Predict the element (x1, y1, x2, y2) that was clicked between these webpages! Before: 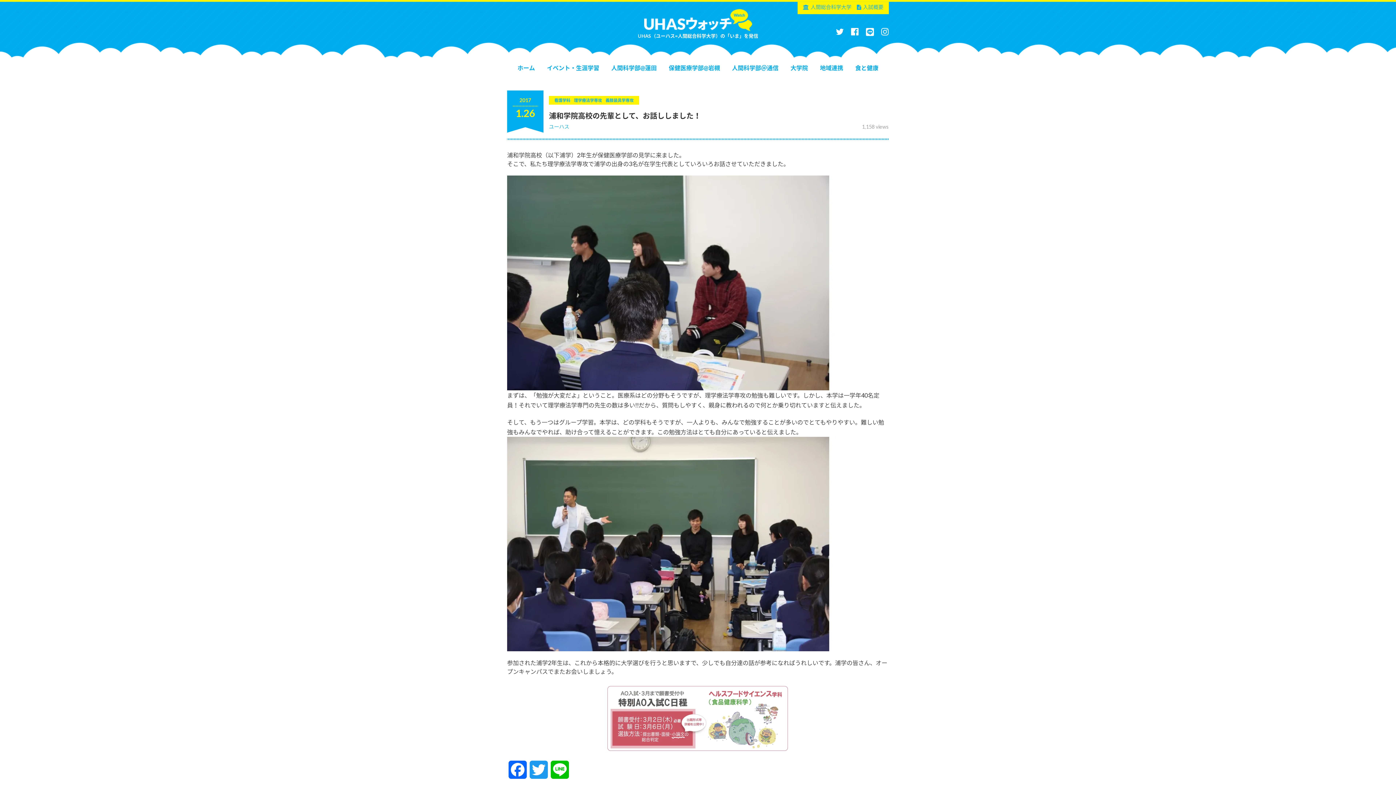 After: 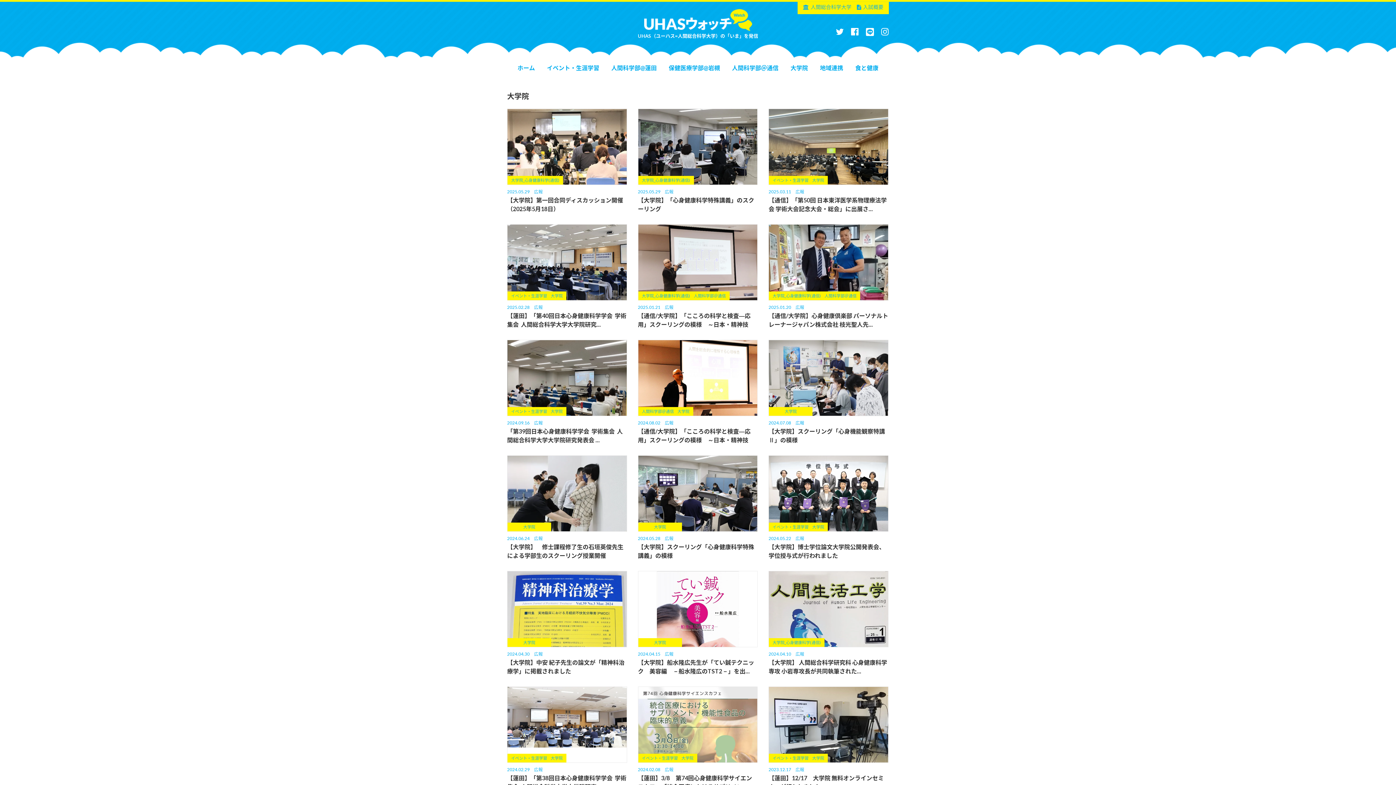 Action: label: 大学院 bbox: (790, 64, 808, 71)